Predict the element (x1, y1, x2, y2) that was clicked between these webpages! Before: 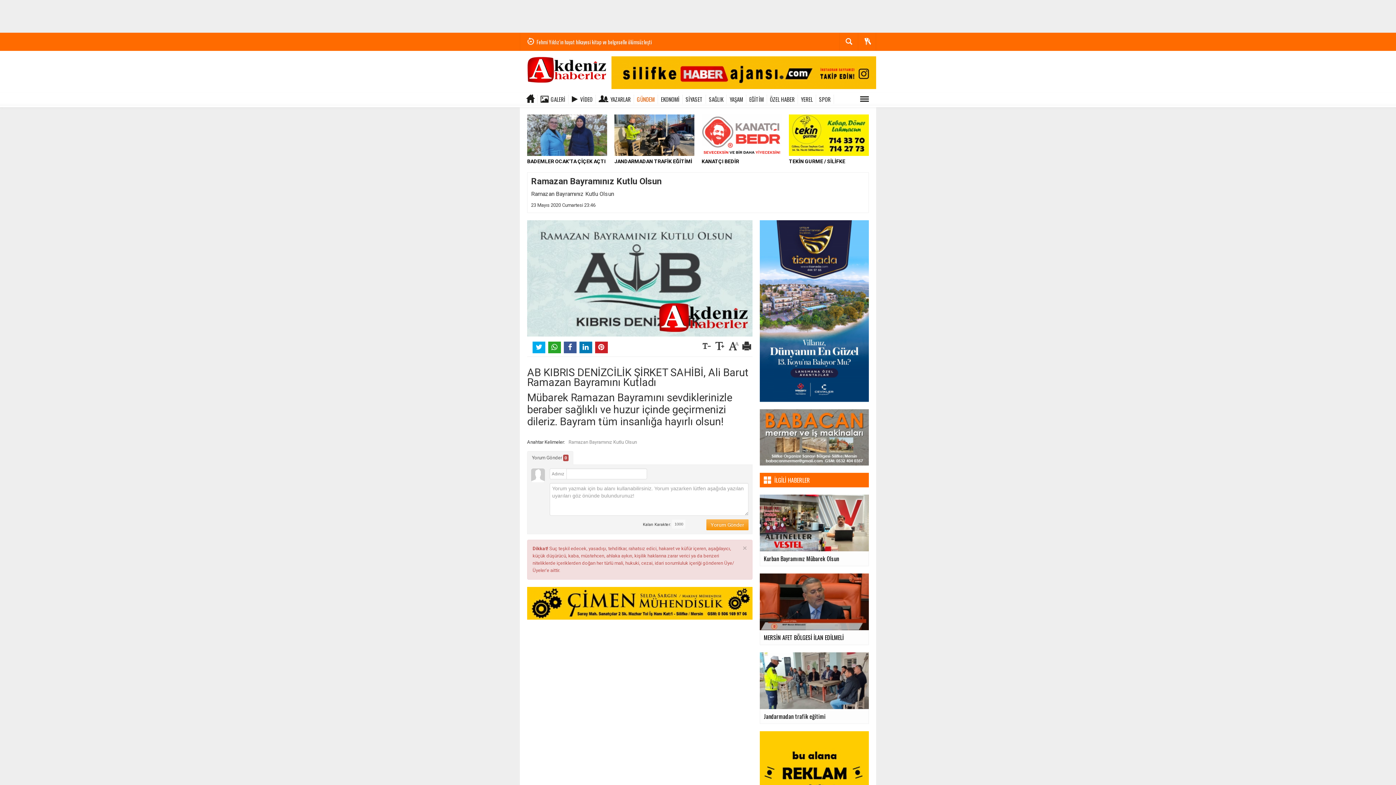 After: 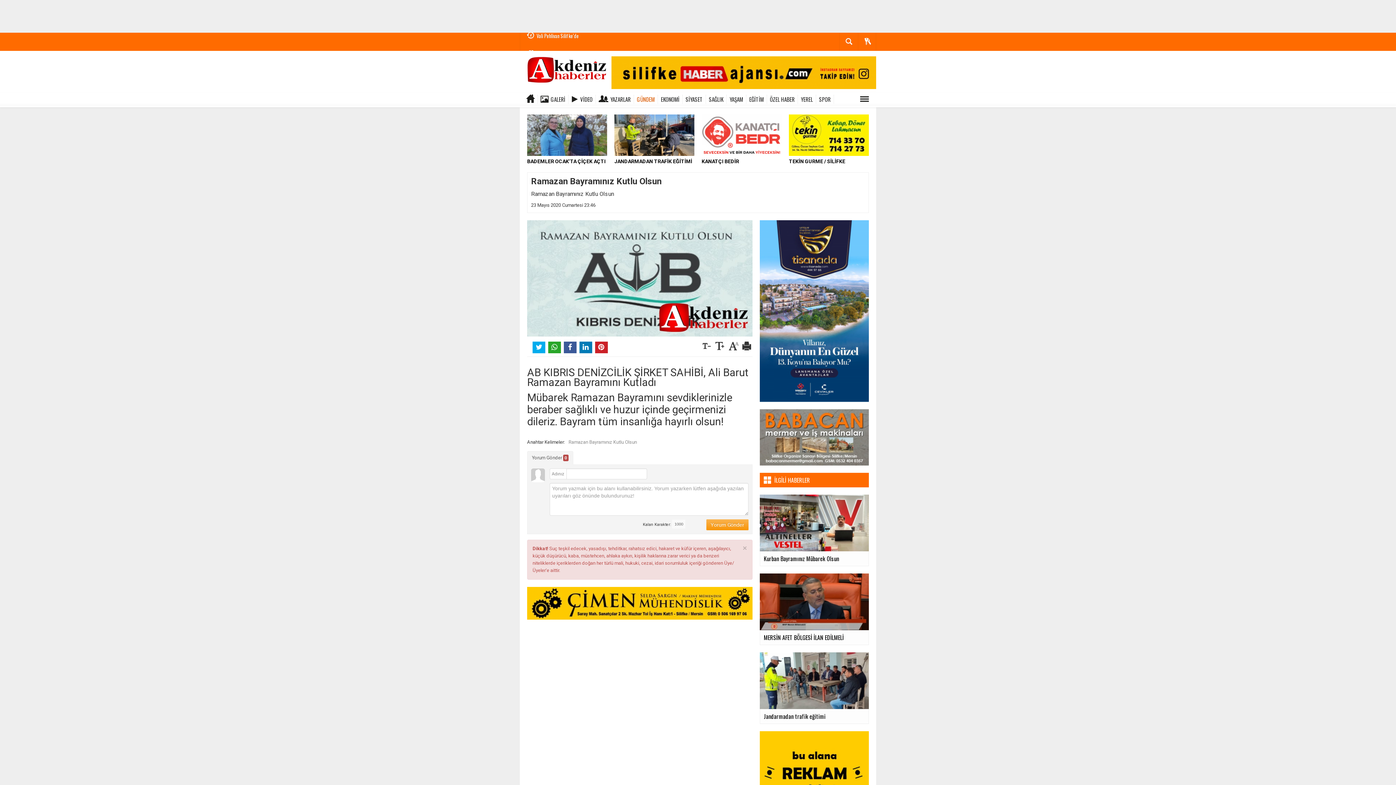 Action: bbox: (760, 434, 869, 439)